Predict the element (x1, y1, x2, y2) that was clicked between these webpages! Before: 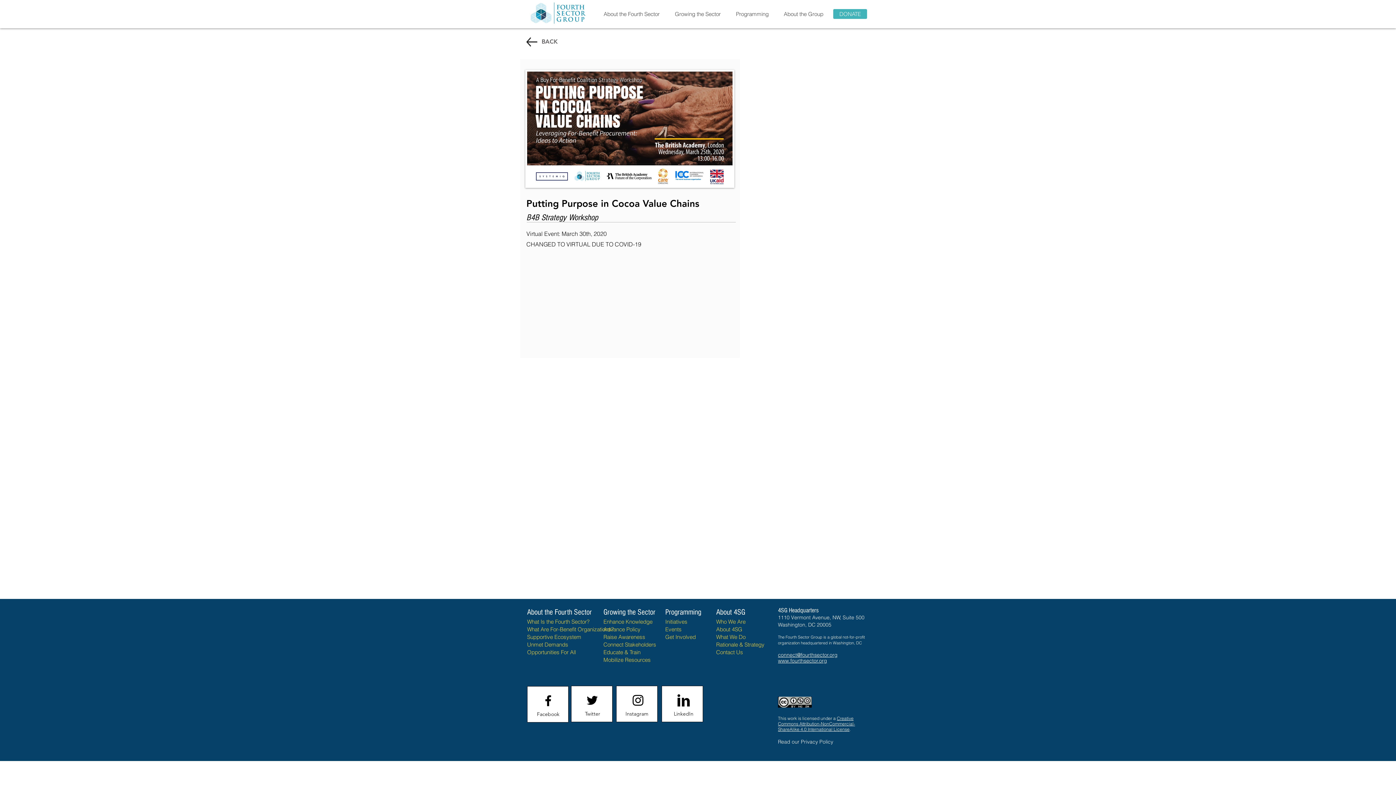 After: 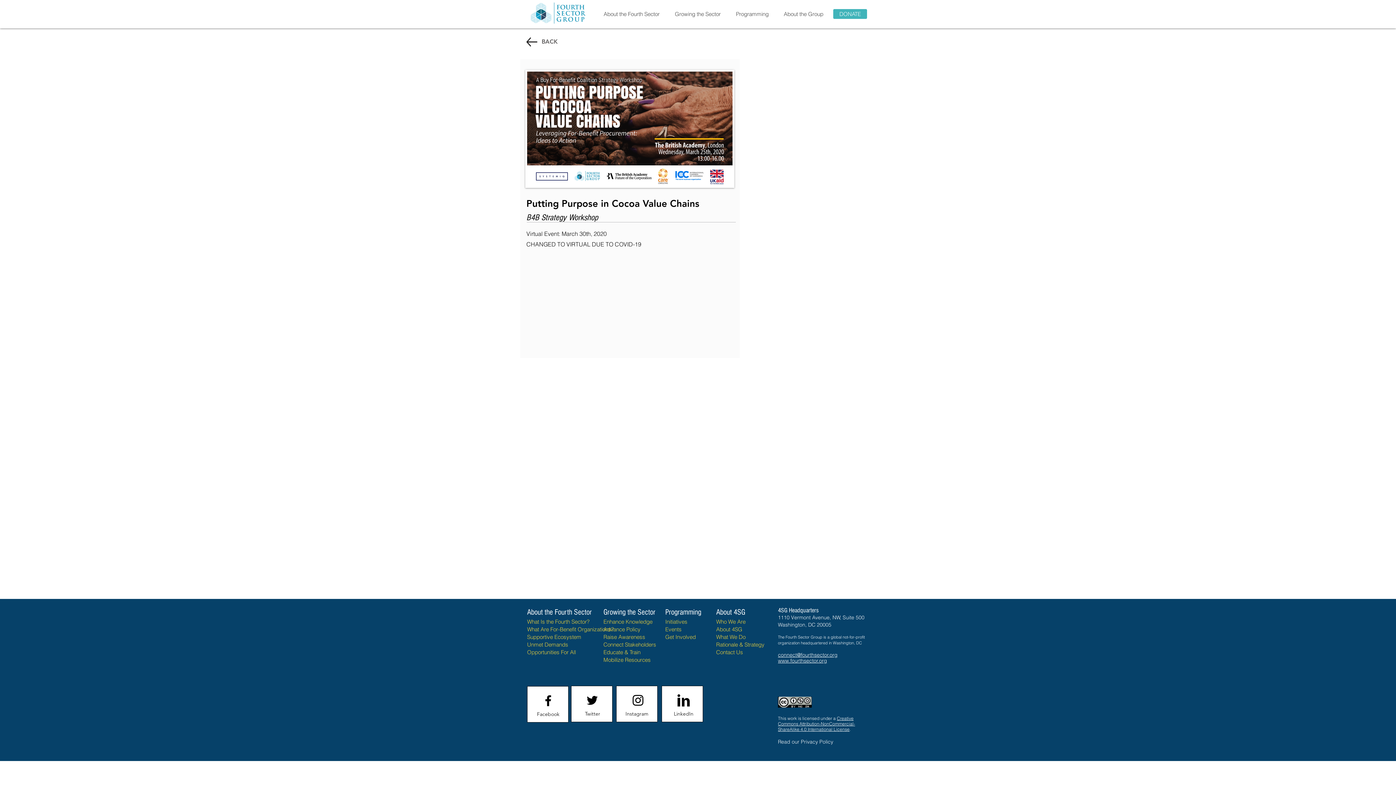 Action: bbox: (778, 697, 812, 708)